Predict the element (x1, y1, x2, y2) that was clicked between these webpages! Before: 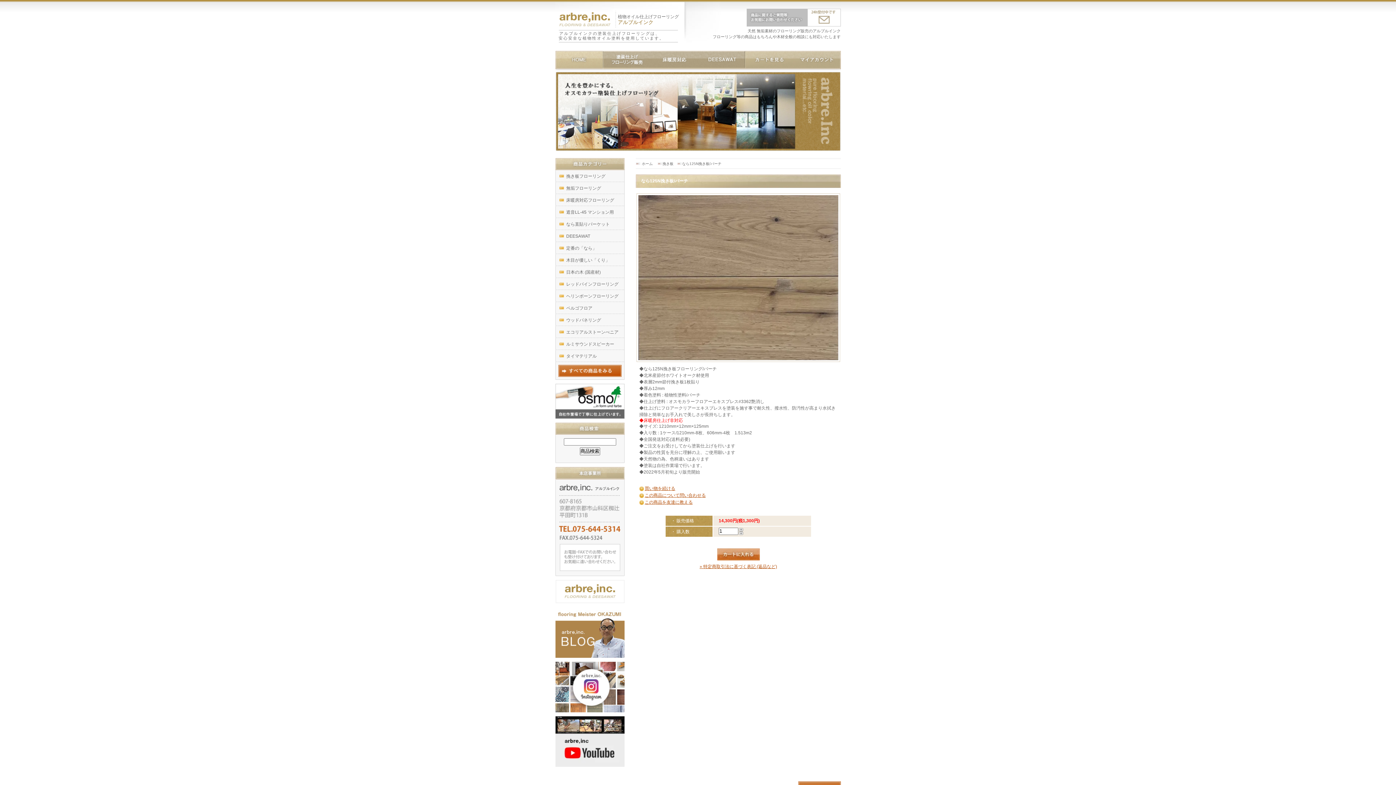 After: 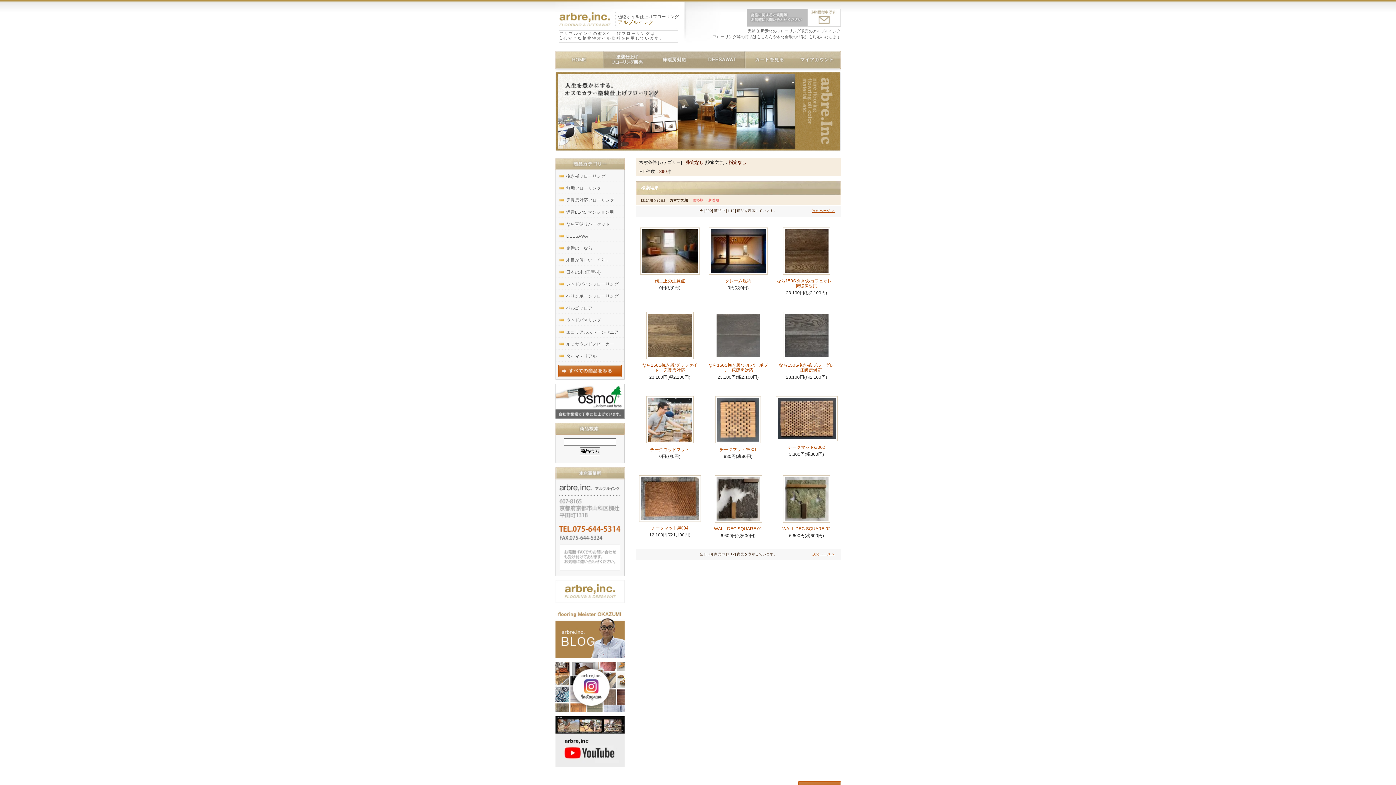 Action: bbox: (558, 365, 621, 377)